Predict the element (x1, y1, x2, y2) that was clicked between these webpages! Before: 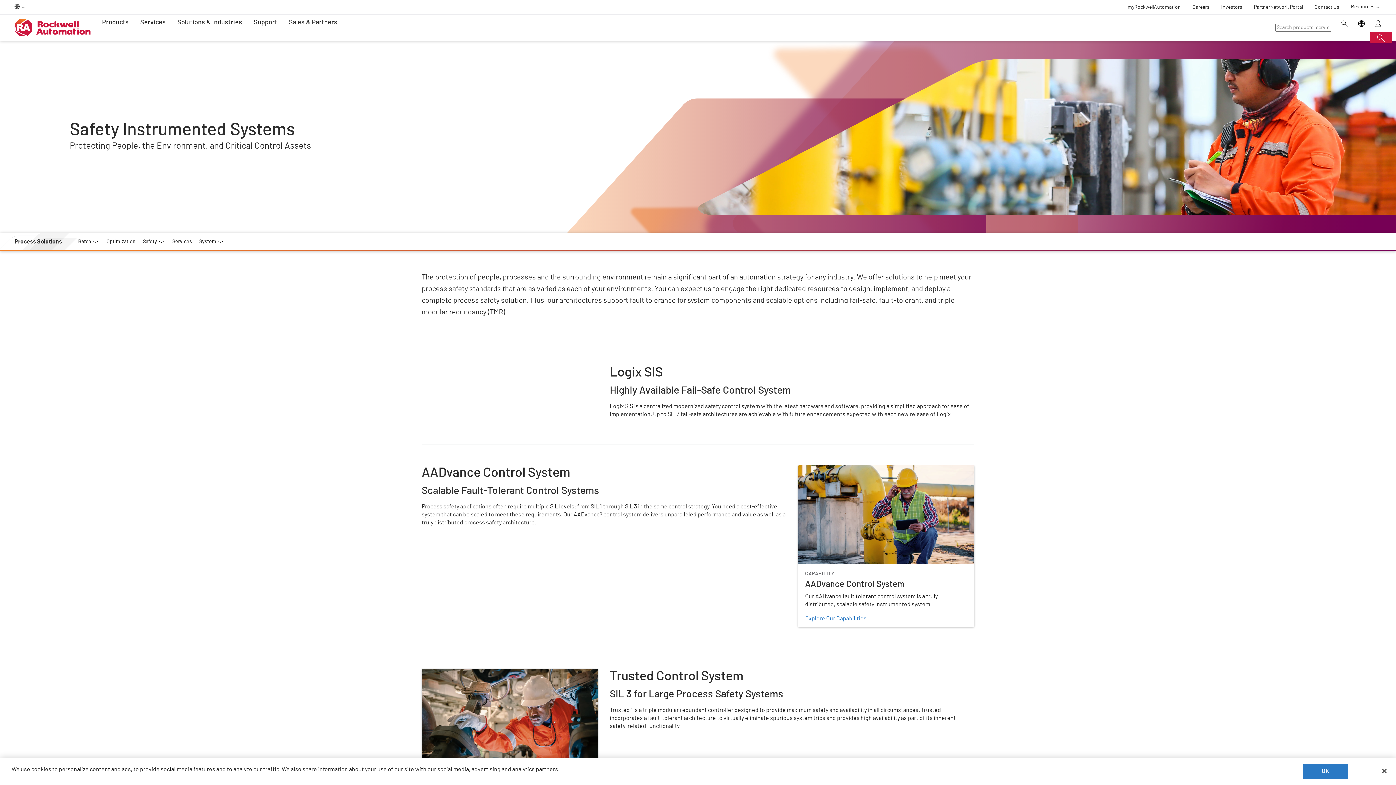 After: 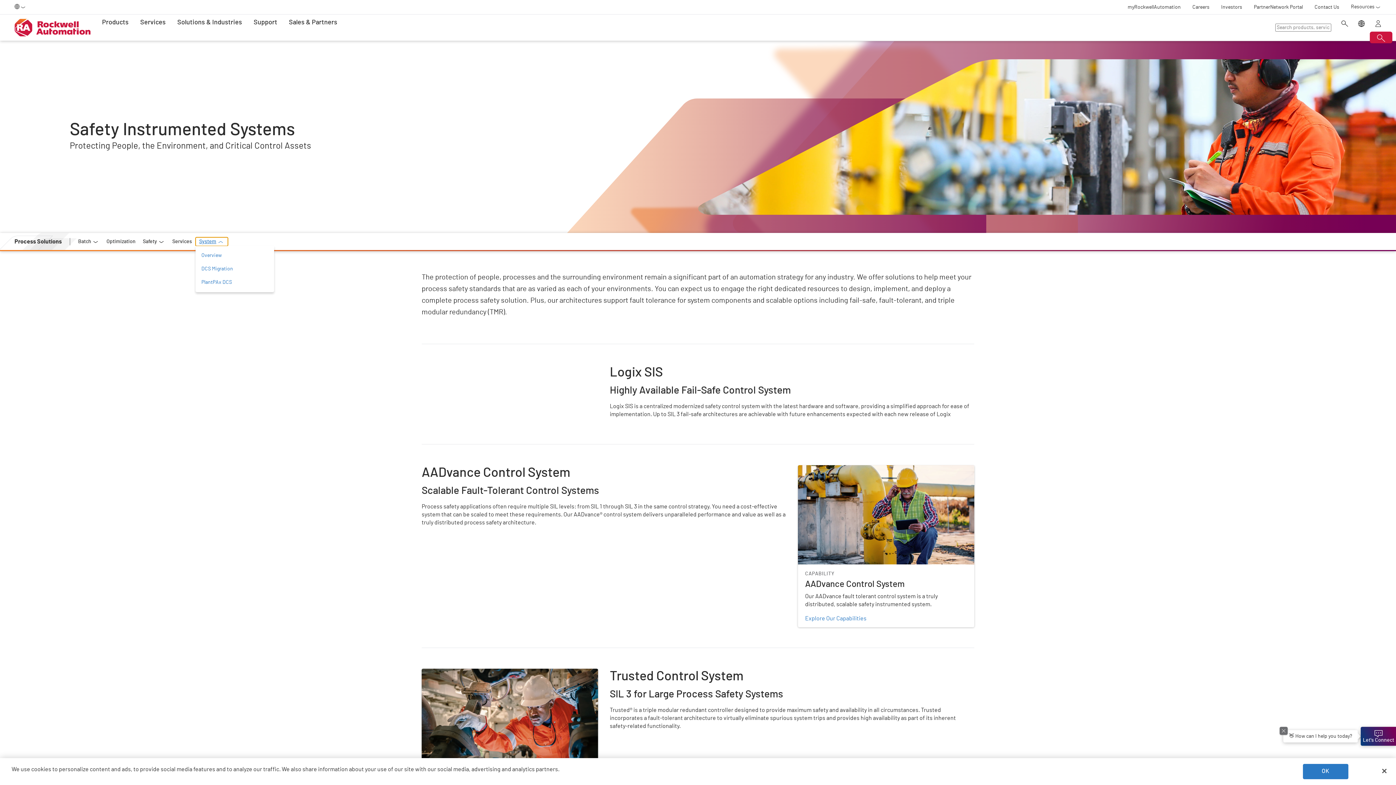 Action: label: System bbox: (195, 237, 228, 246)